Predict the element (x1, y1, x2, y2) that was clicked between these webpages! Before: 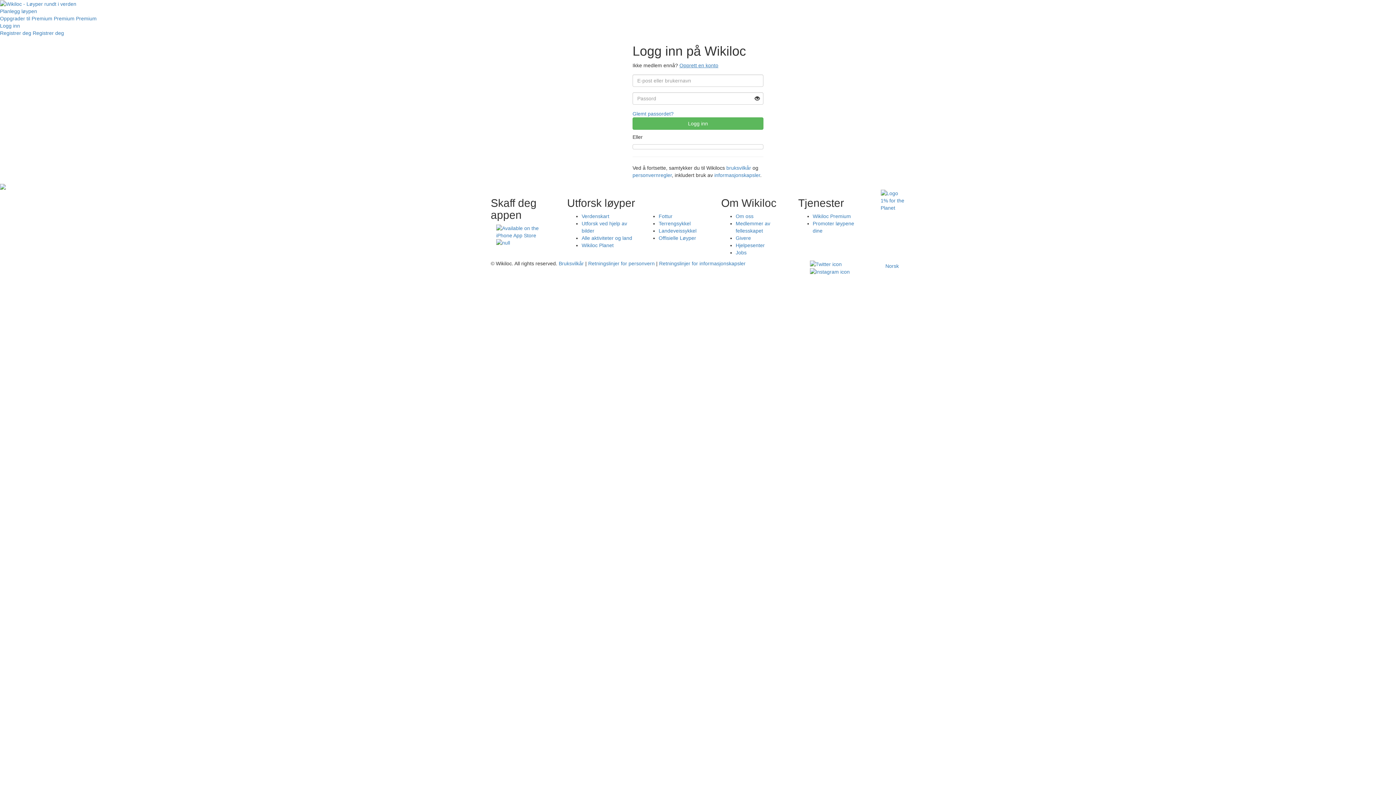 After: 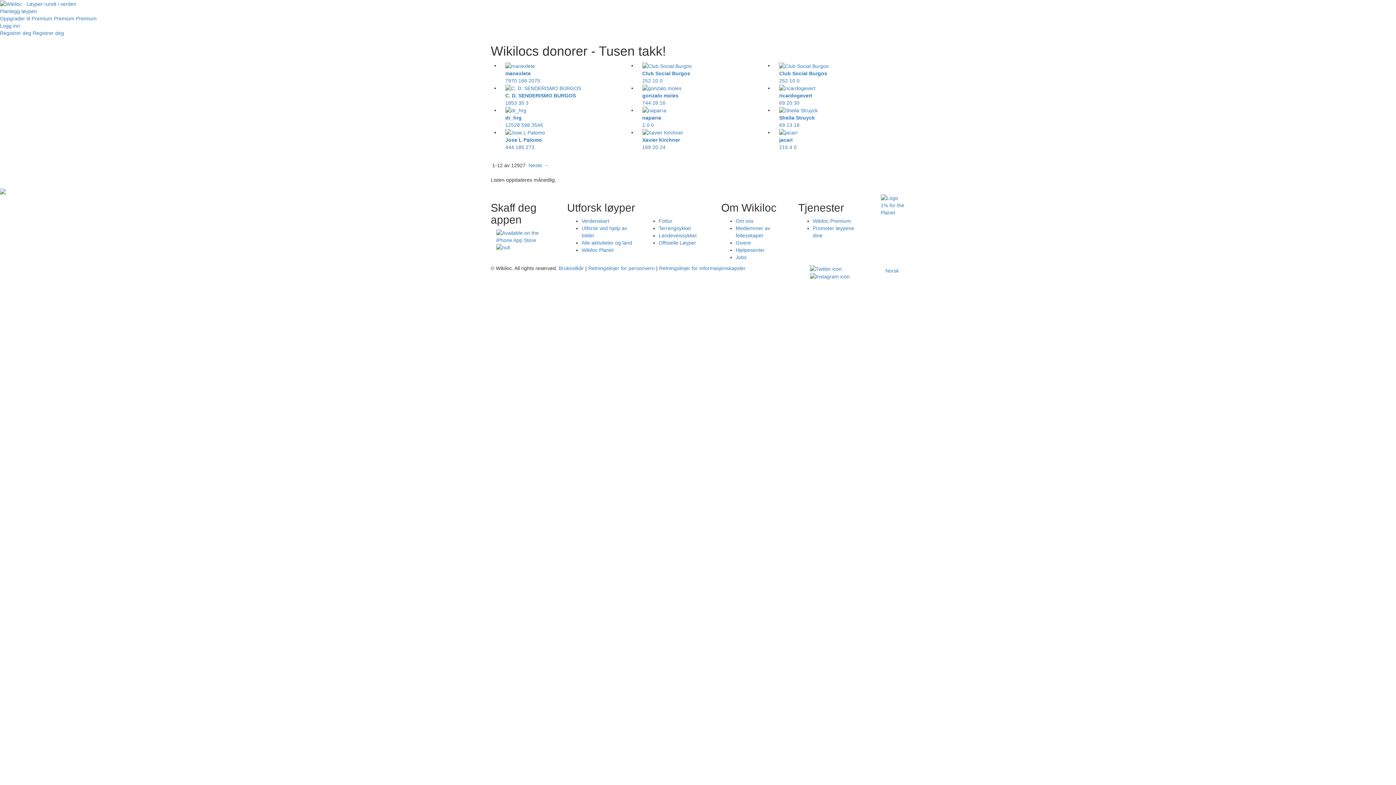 Action: label: Givere bbox: (735, 235, 751, 241)